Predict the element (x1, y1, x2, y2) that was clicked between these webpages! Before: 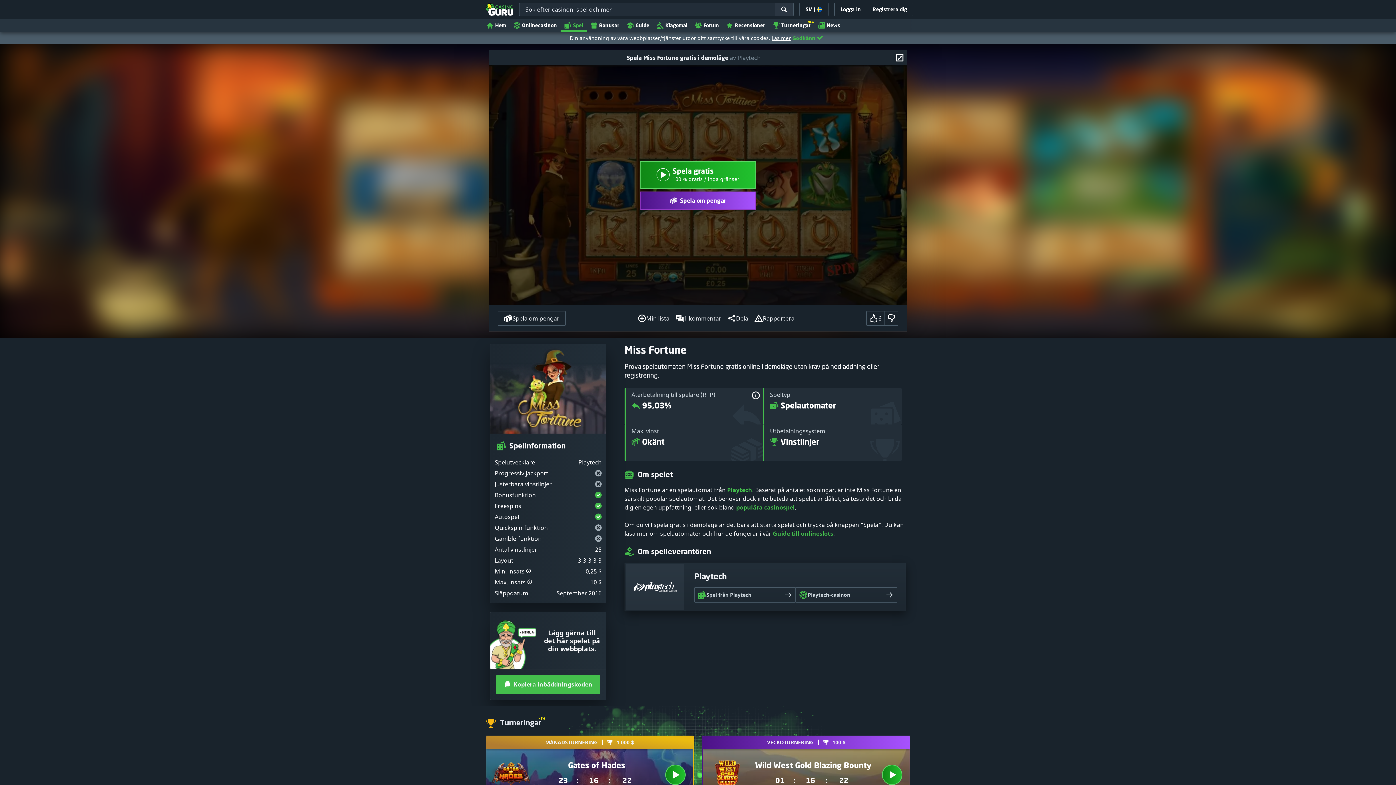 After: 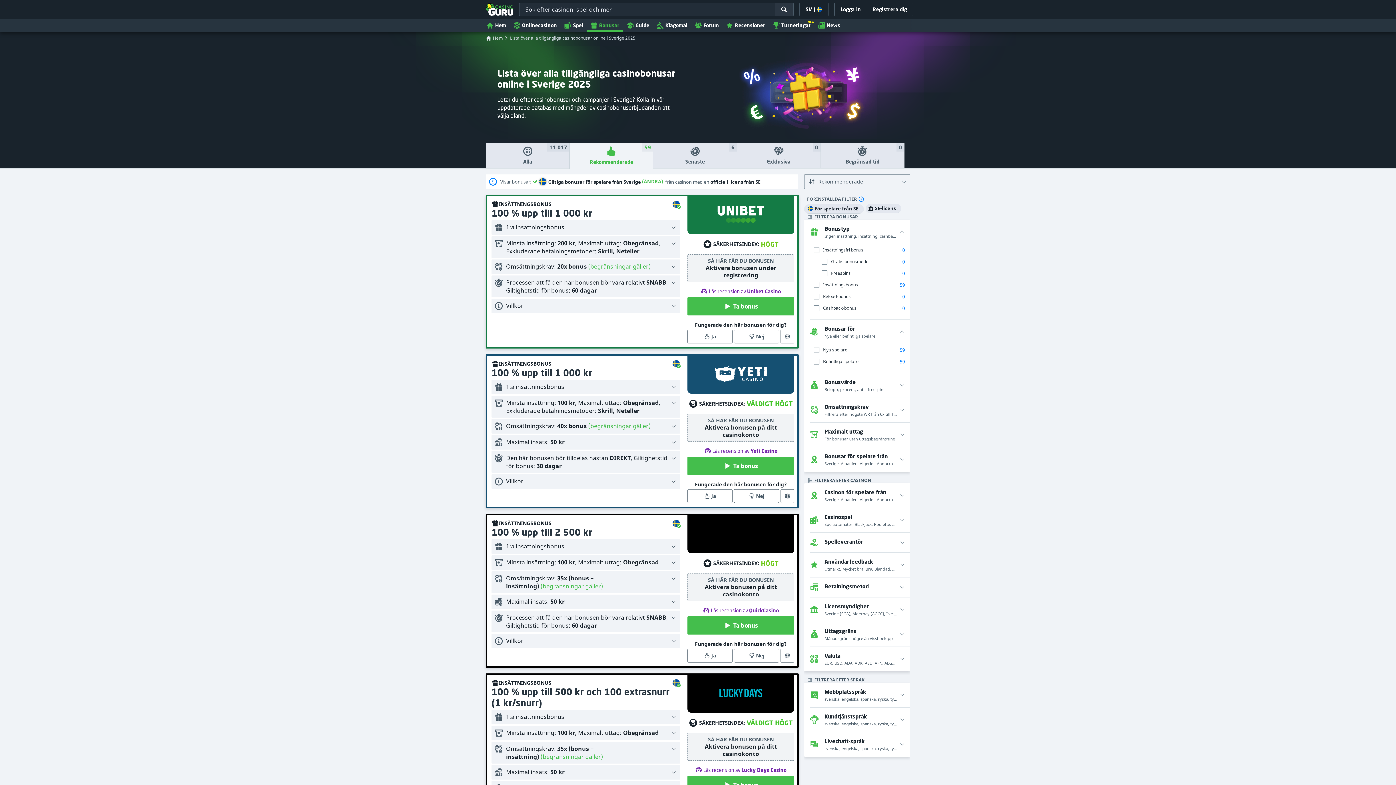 Action: bbox: (586, 18, 623, 31) label: Bonusar